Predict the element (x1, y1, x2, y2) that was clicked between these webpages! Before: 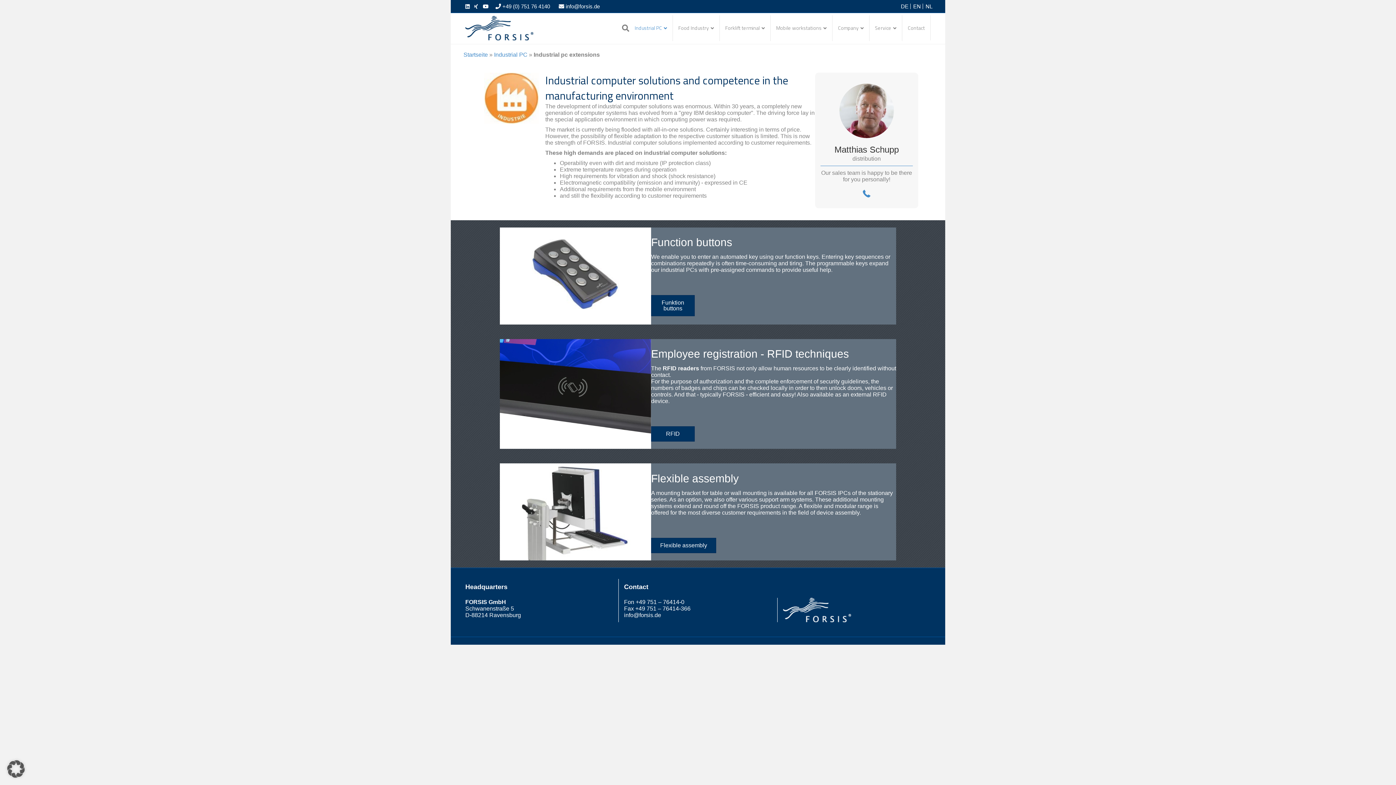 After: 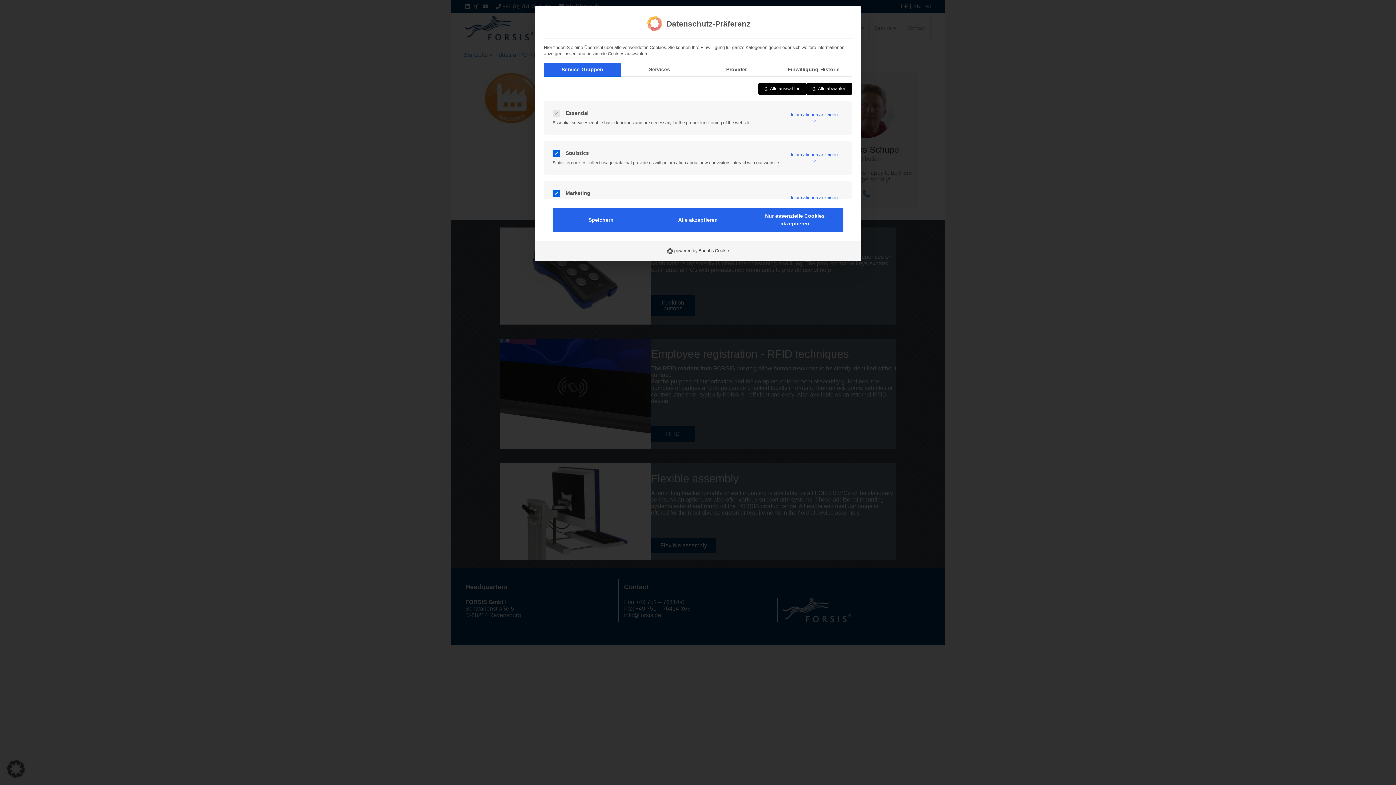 Action: bbox: (0, 753, 32, 785) label: Dialog Datenschutz-Präferenz öffnen